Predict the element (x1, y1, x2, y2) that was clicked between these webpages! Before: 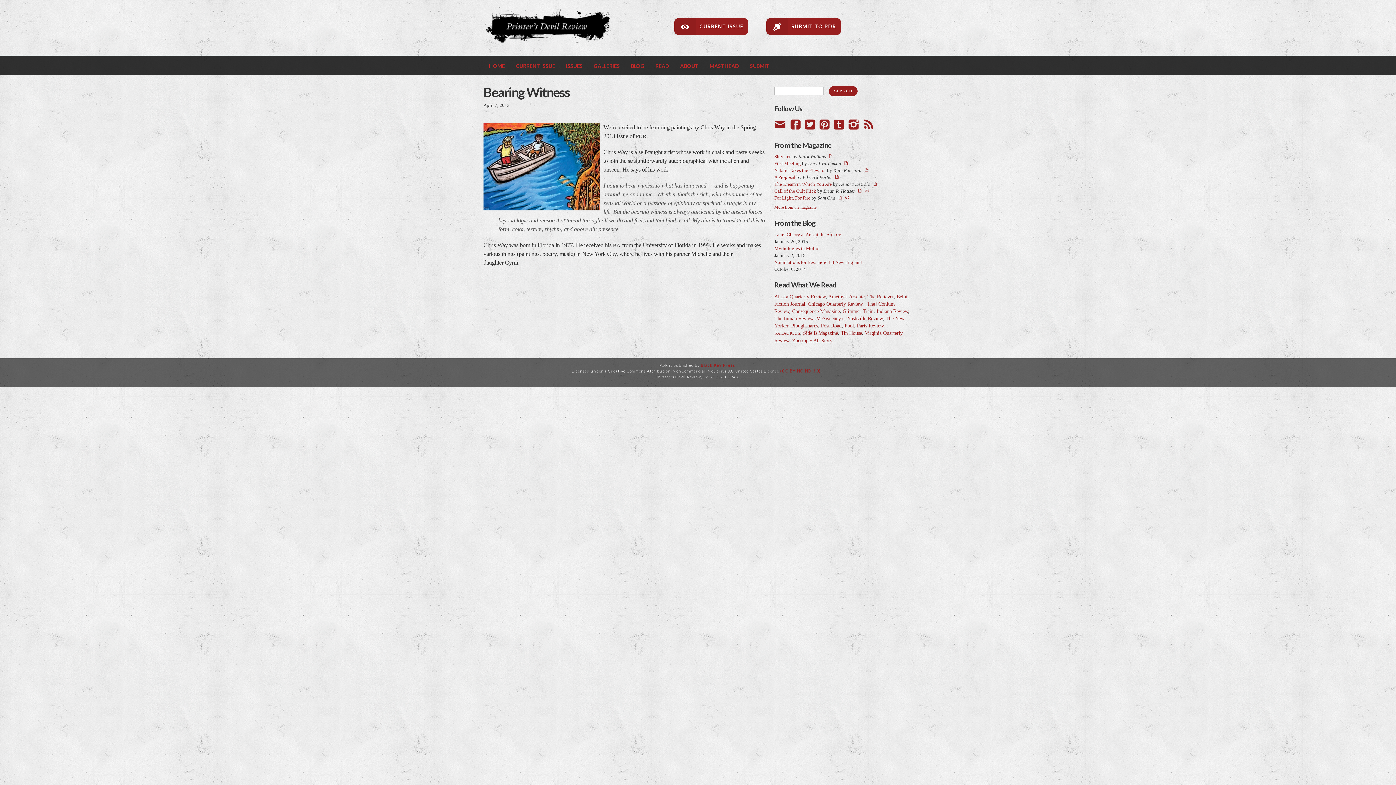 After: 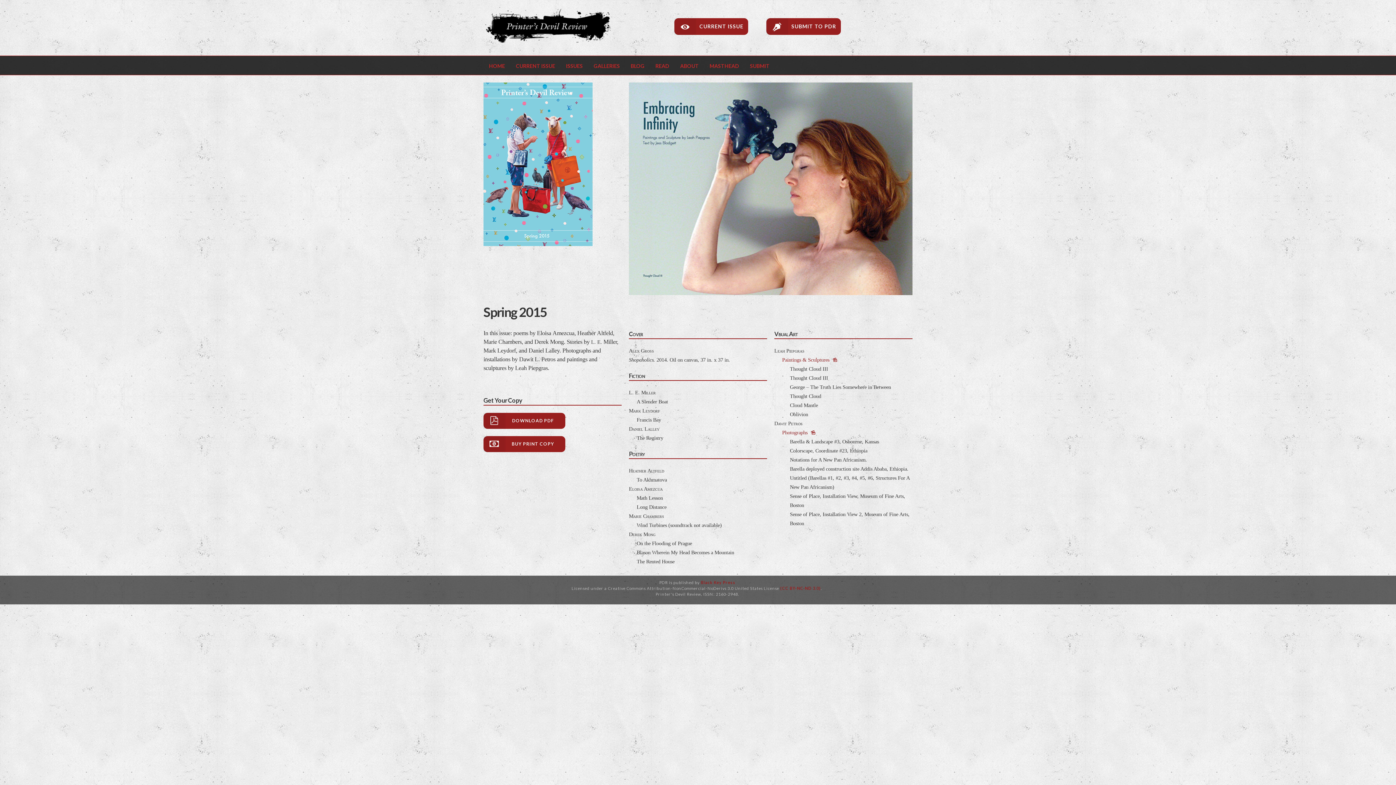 Action: bbox: (510, 56, 560, 74) label: CURRENT ISSUE